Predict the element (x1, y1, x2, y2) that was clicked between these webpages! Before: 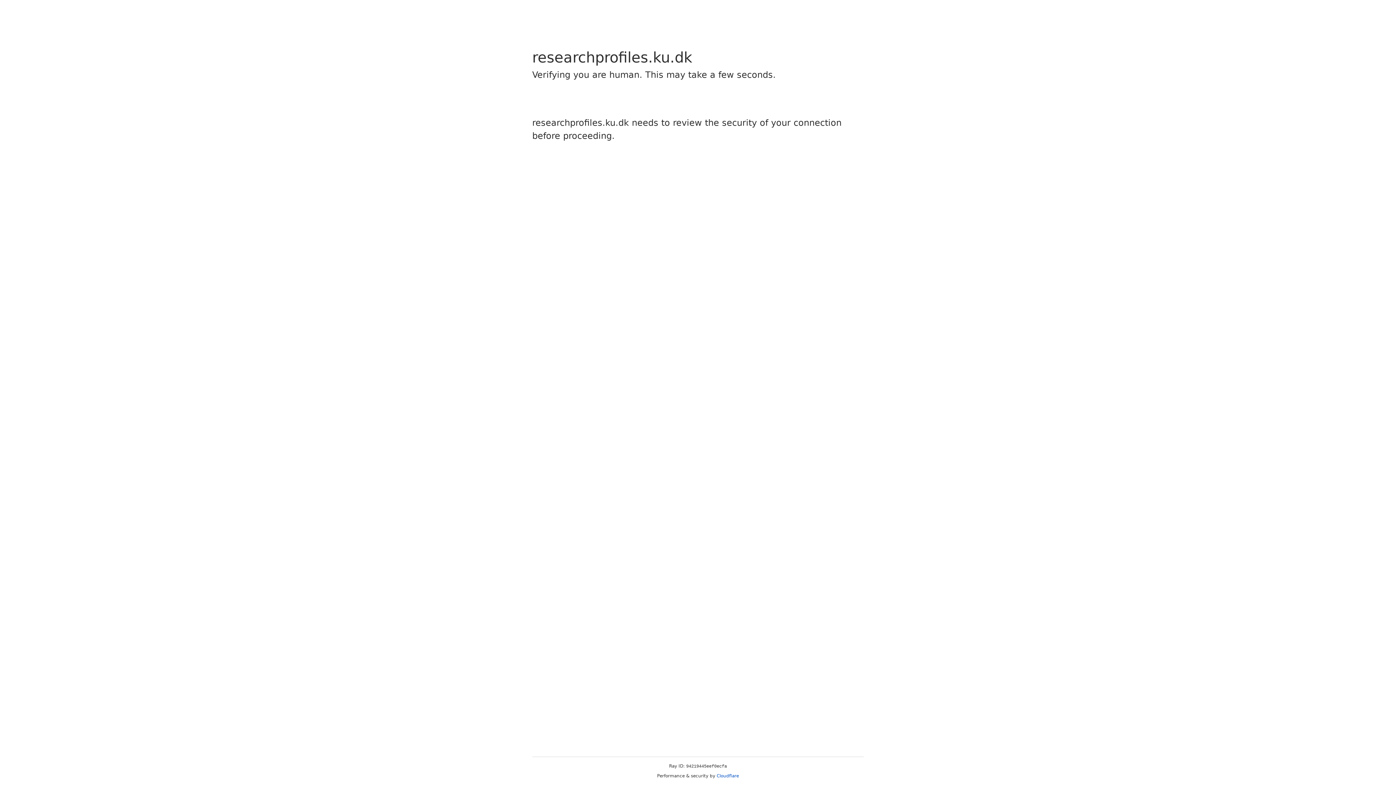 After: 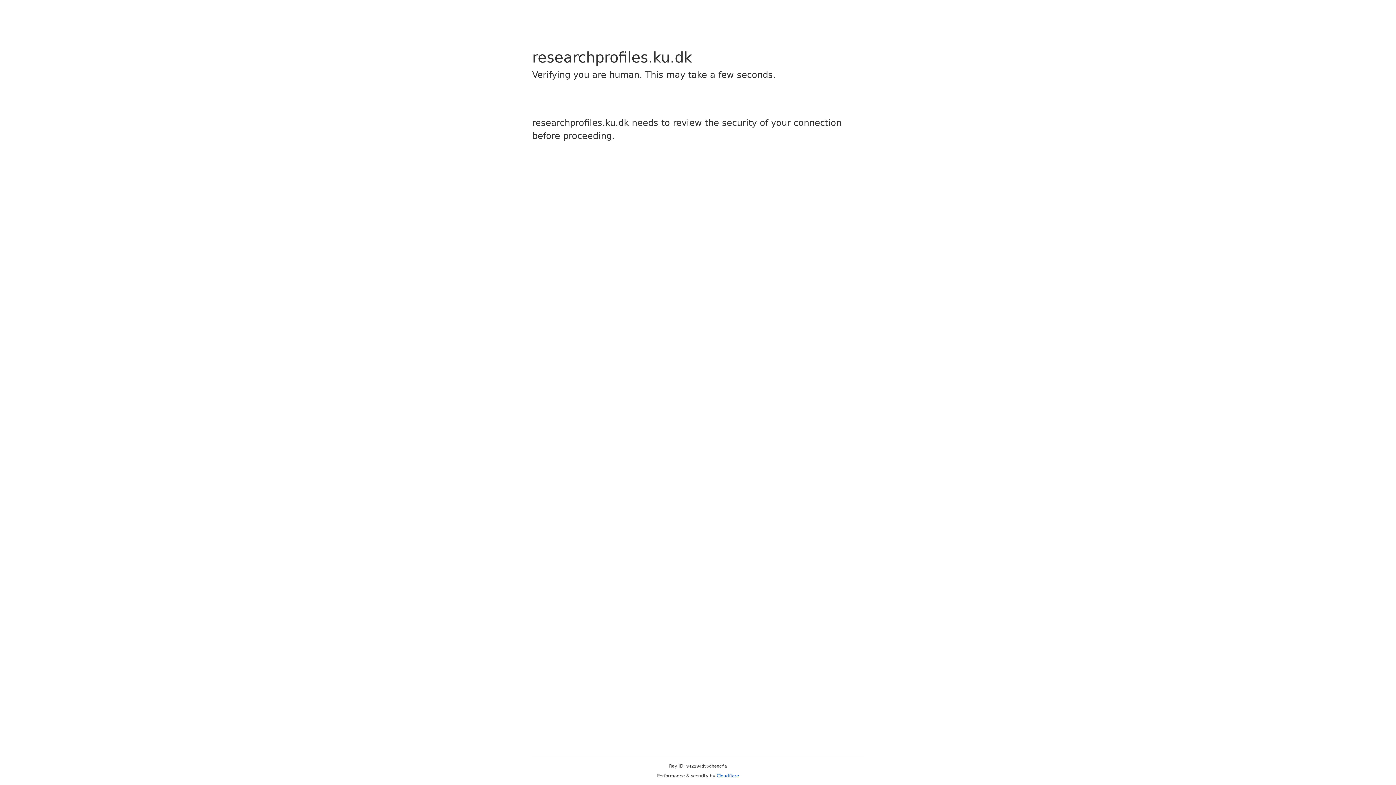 Action: label: Cloudflare bbox: (716, 773, 739, 778)